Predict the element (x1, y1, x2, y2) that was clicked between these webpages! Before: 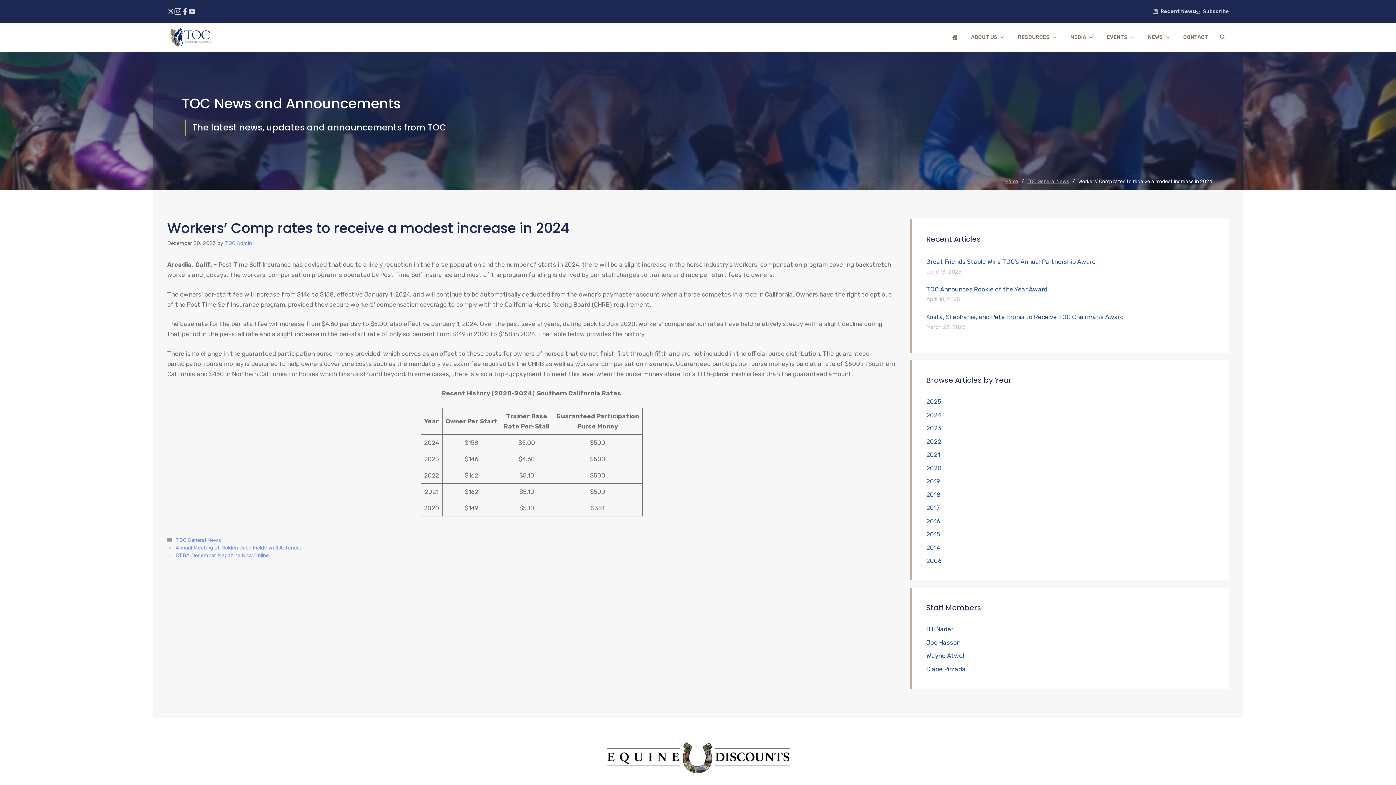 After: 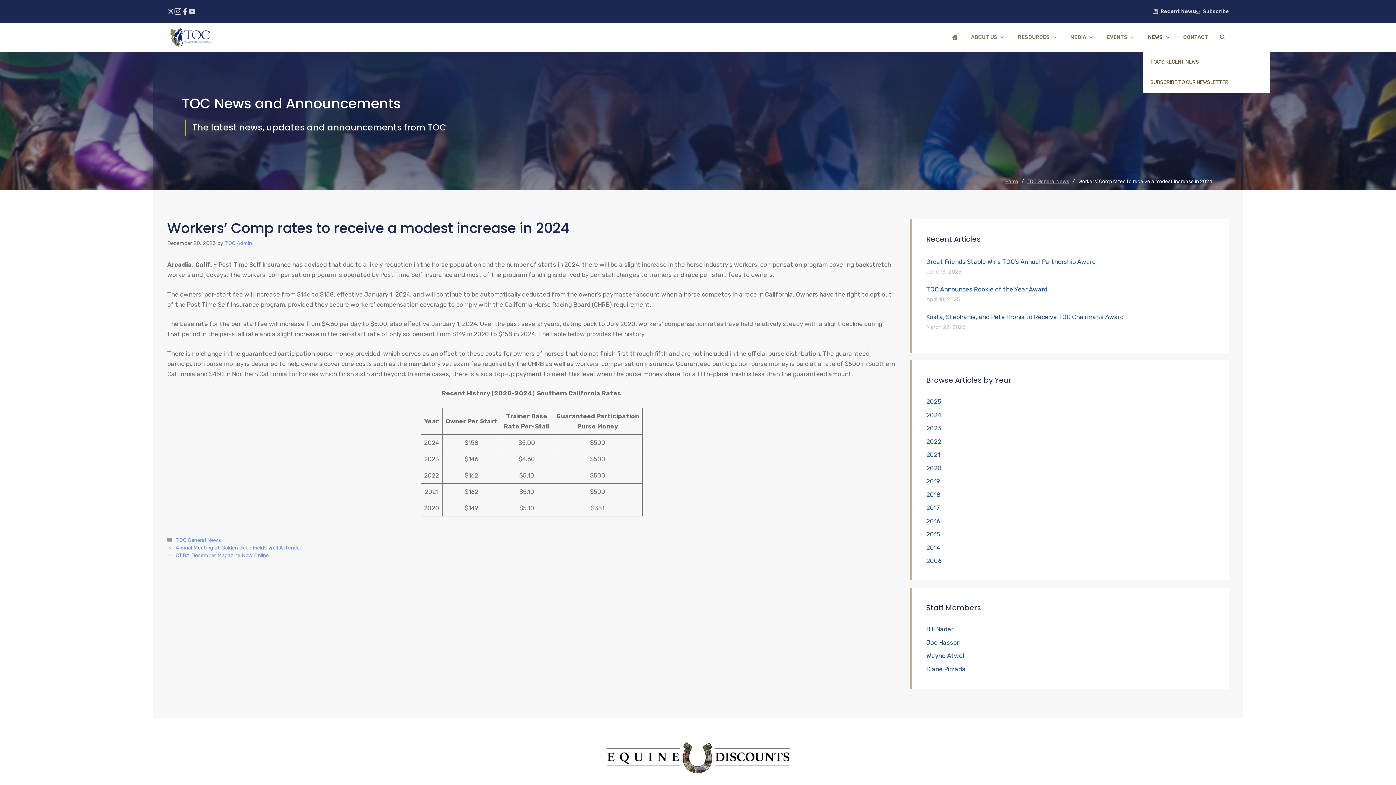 Action: label: NEWS bbox: (1143, 22, 1175, 52)